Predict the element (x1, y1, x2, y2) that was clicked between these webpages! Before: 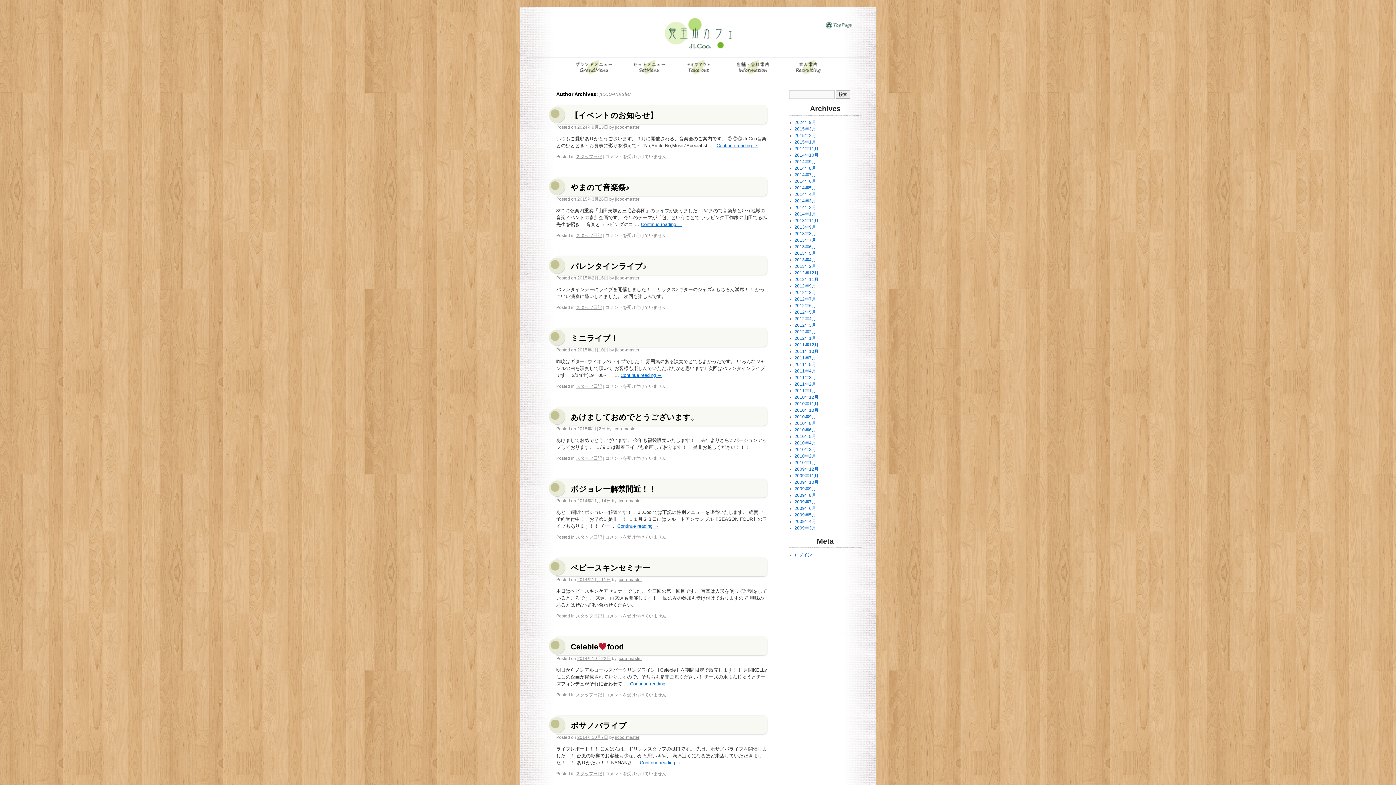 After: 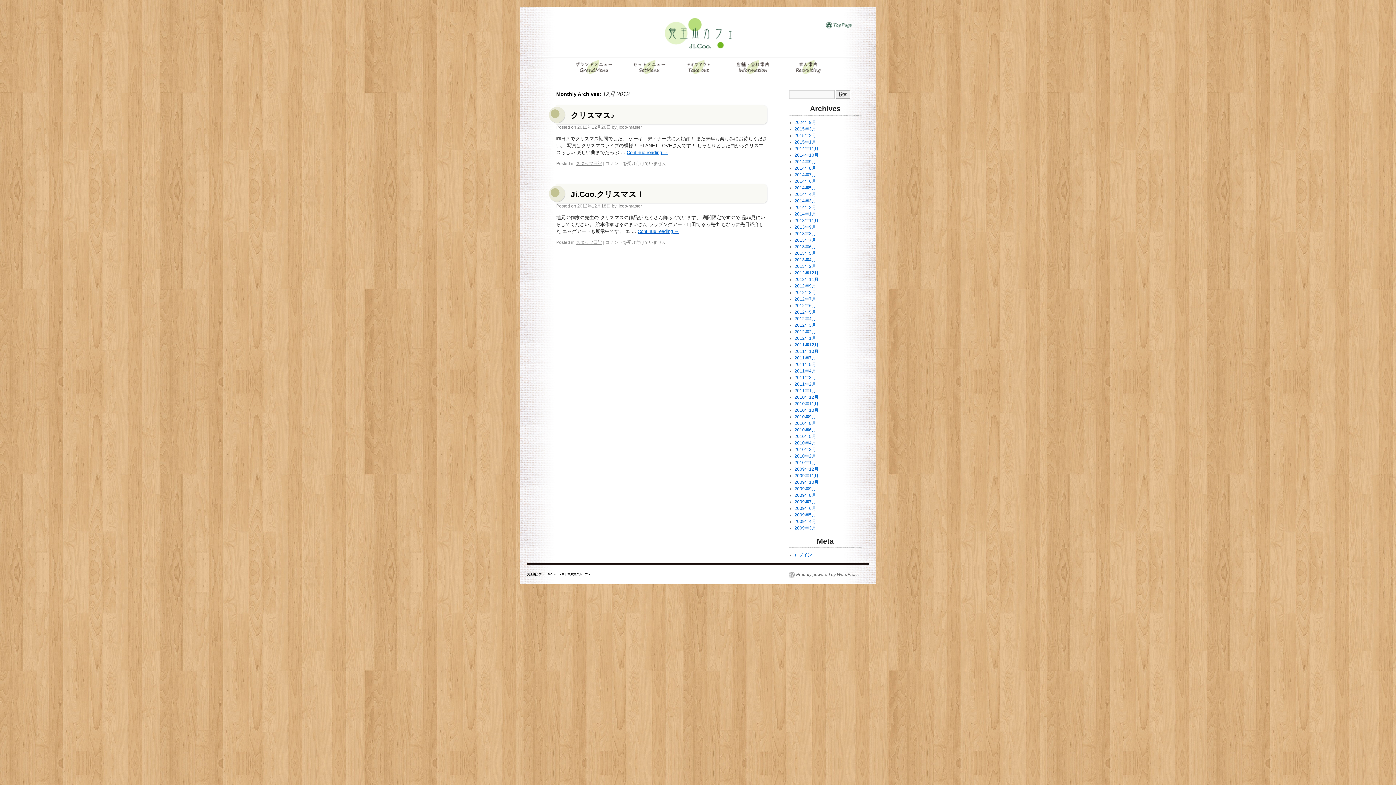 Action: label: 2012年12月 bbox: (794, 270, 818, 275)